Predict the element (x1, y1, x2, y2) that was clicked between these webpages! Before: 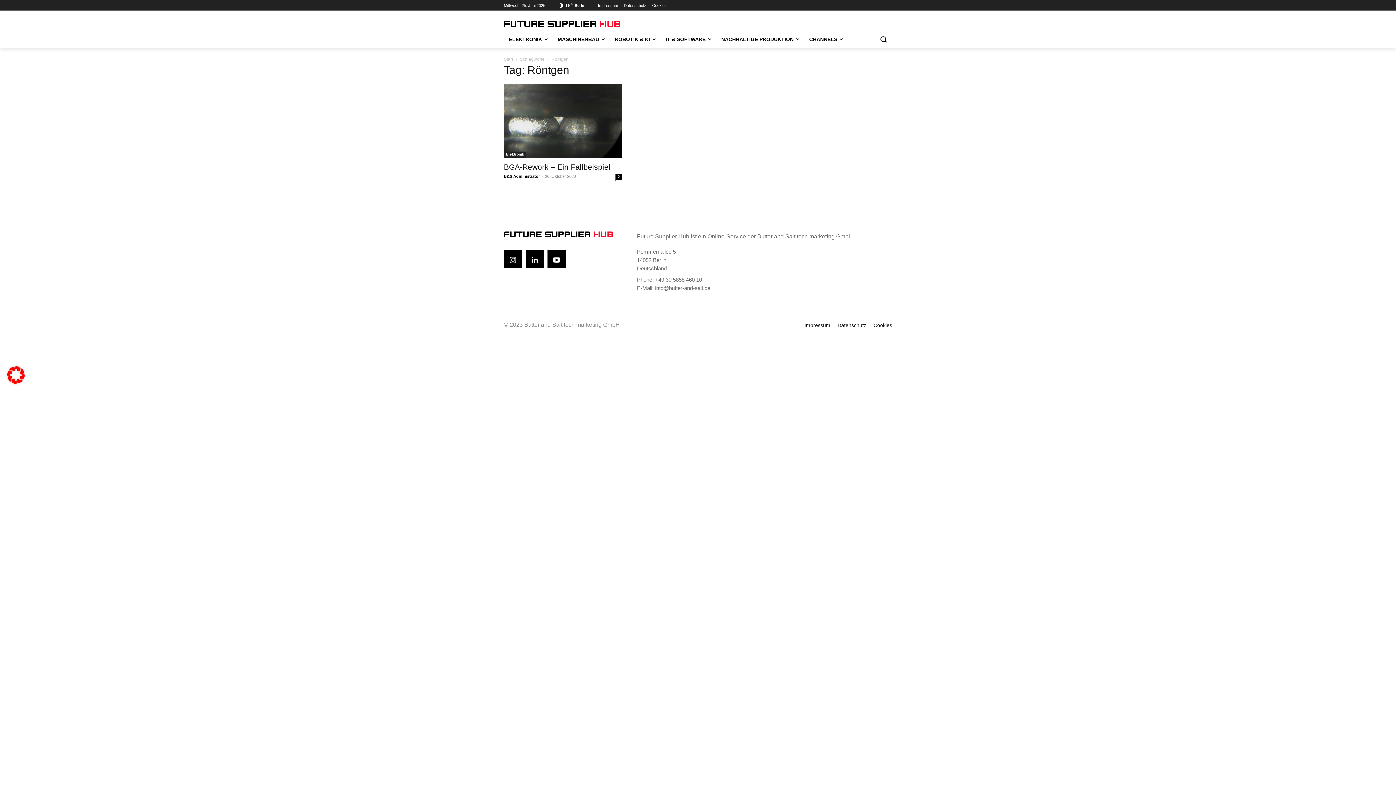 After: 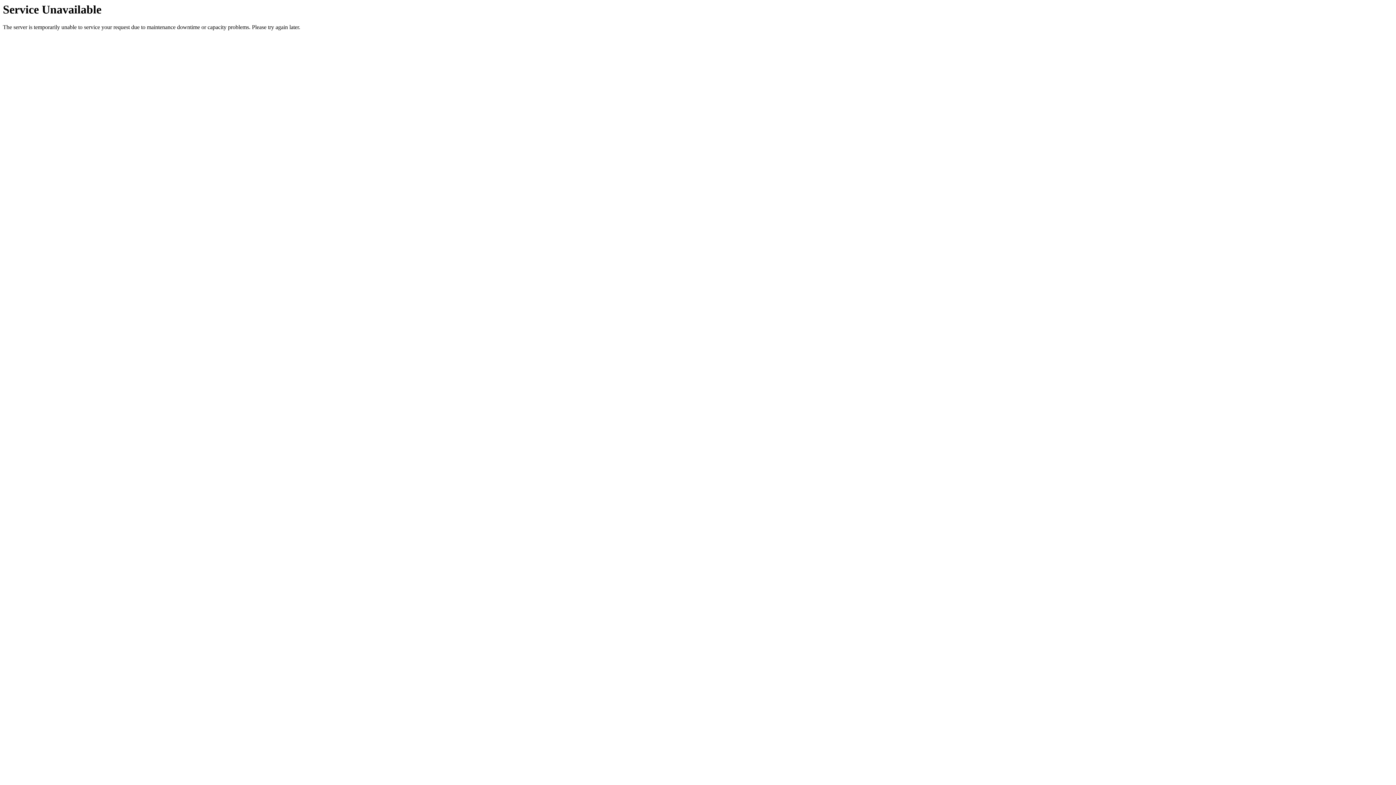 Action: label: Start bbox: (504, 56, 513, 61)